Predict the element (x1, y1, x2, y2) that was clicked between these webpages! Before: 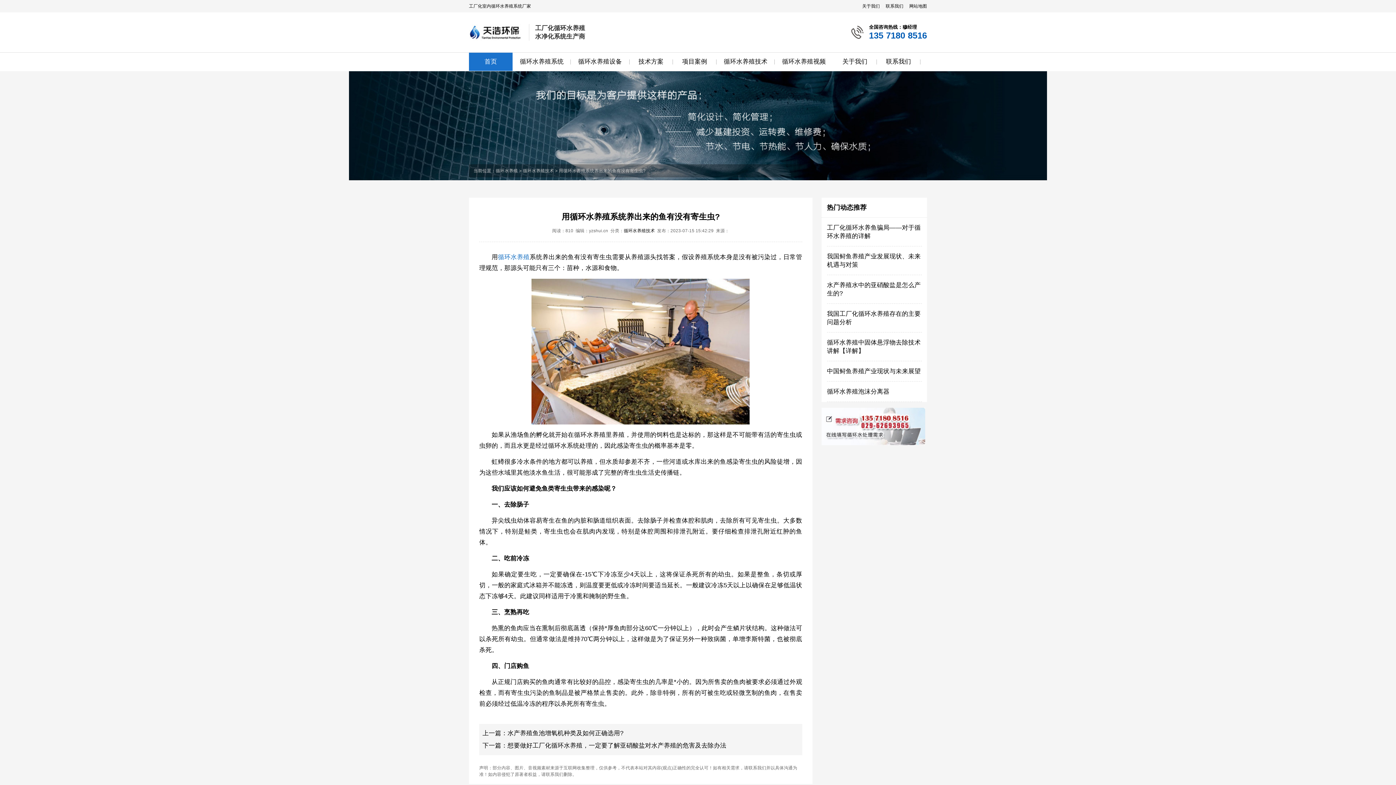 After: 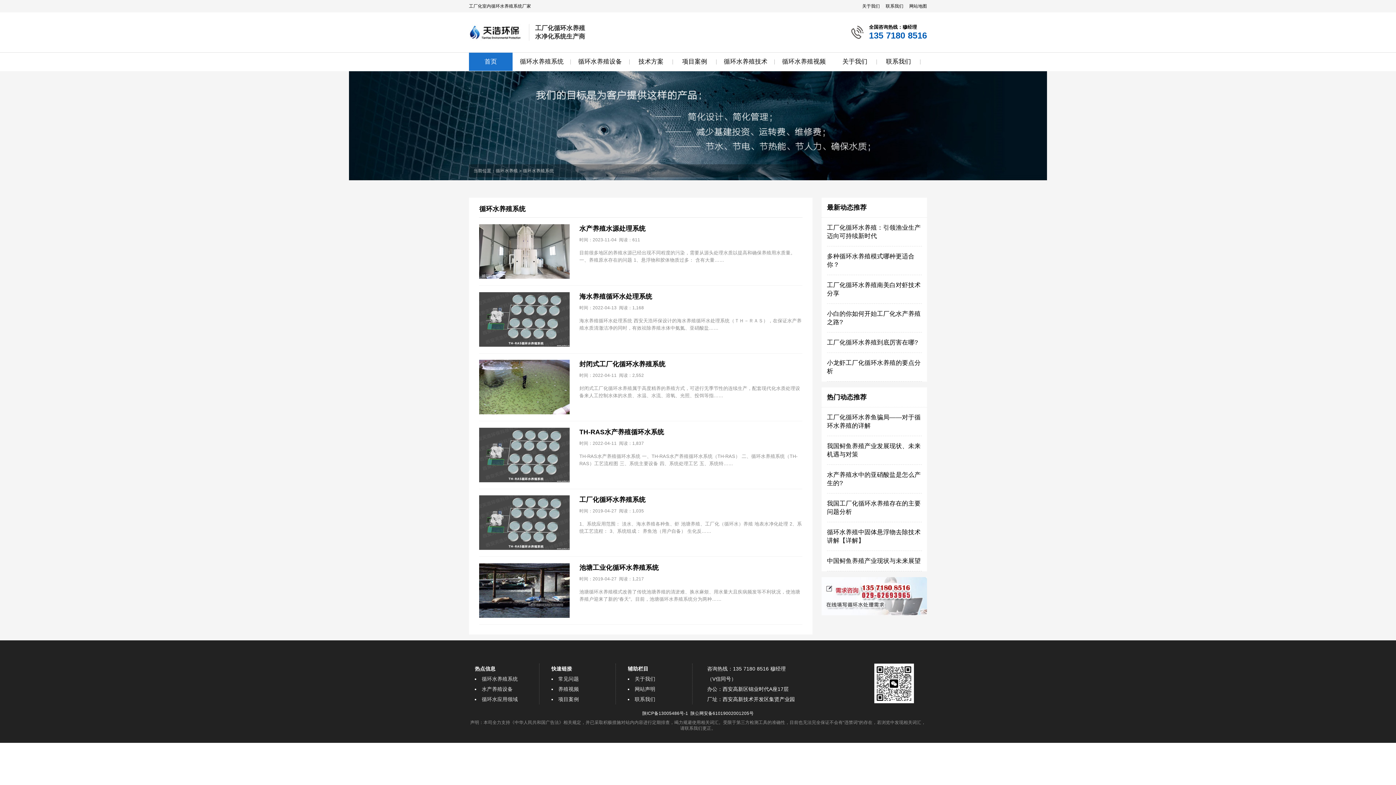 Action: bbox: (512, 52, 571, 70) label: 循环水养殖系统